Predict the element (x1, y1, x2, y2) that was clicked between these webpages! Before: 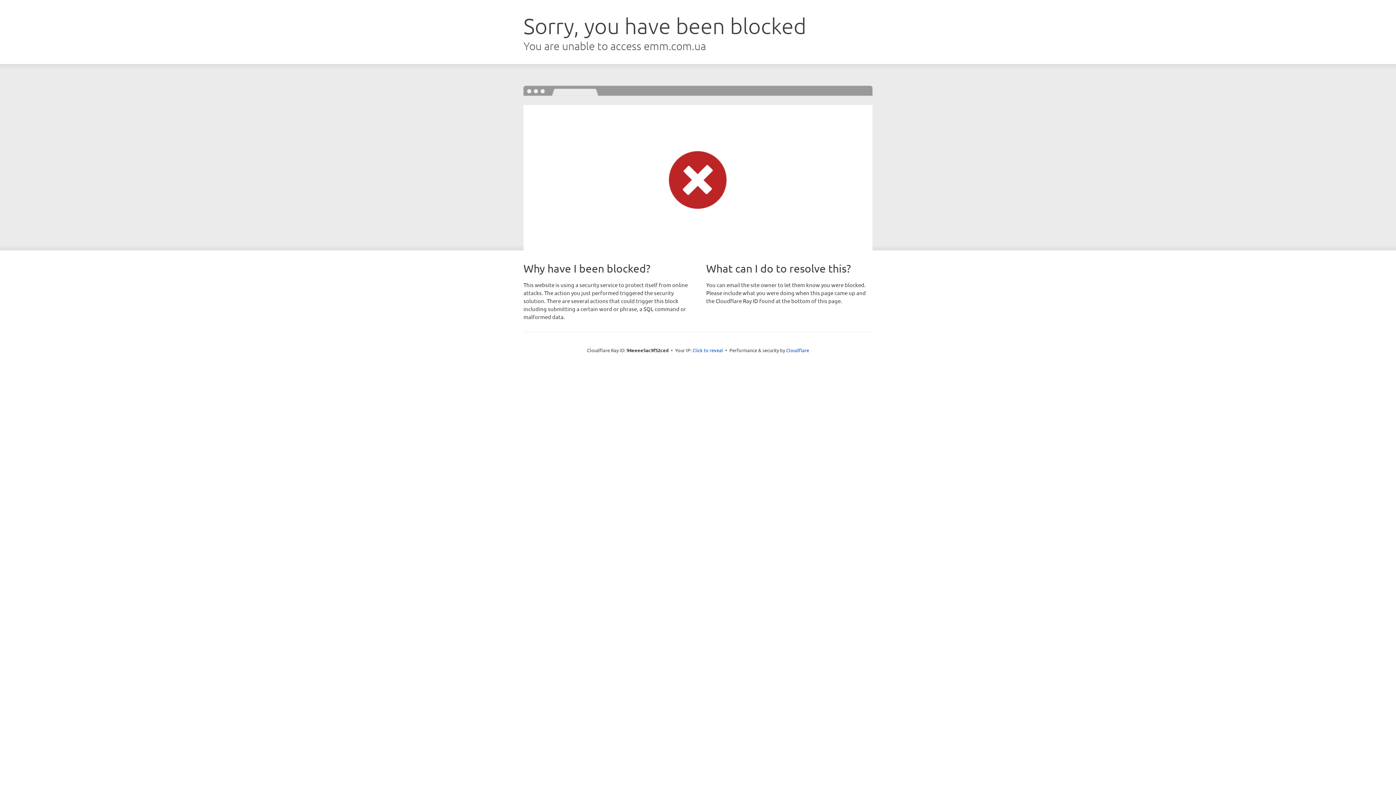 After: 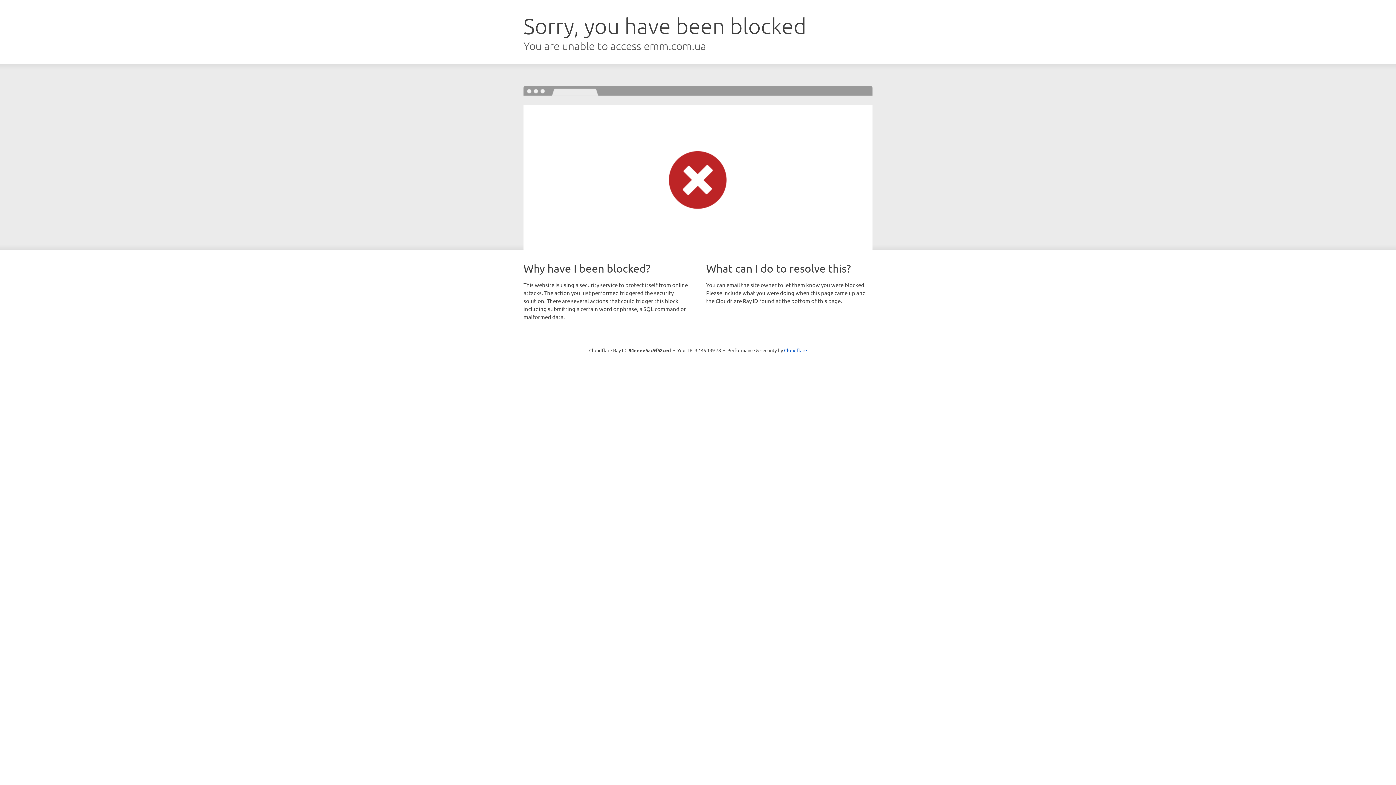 Action: bbox: (692, 346, 723, 353) label: Click to reveal